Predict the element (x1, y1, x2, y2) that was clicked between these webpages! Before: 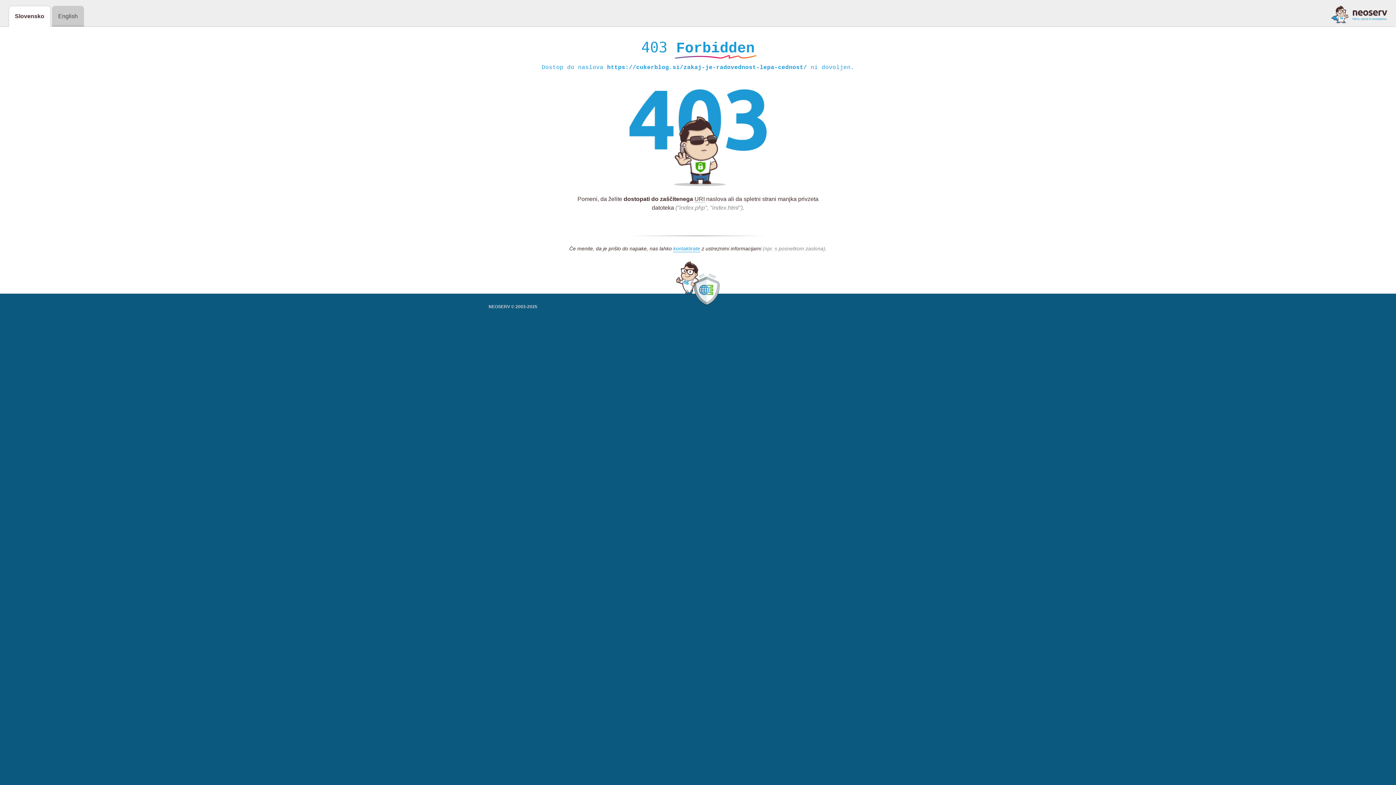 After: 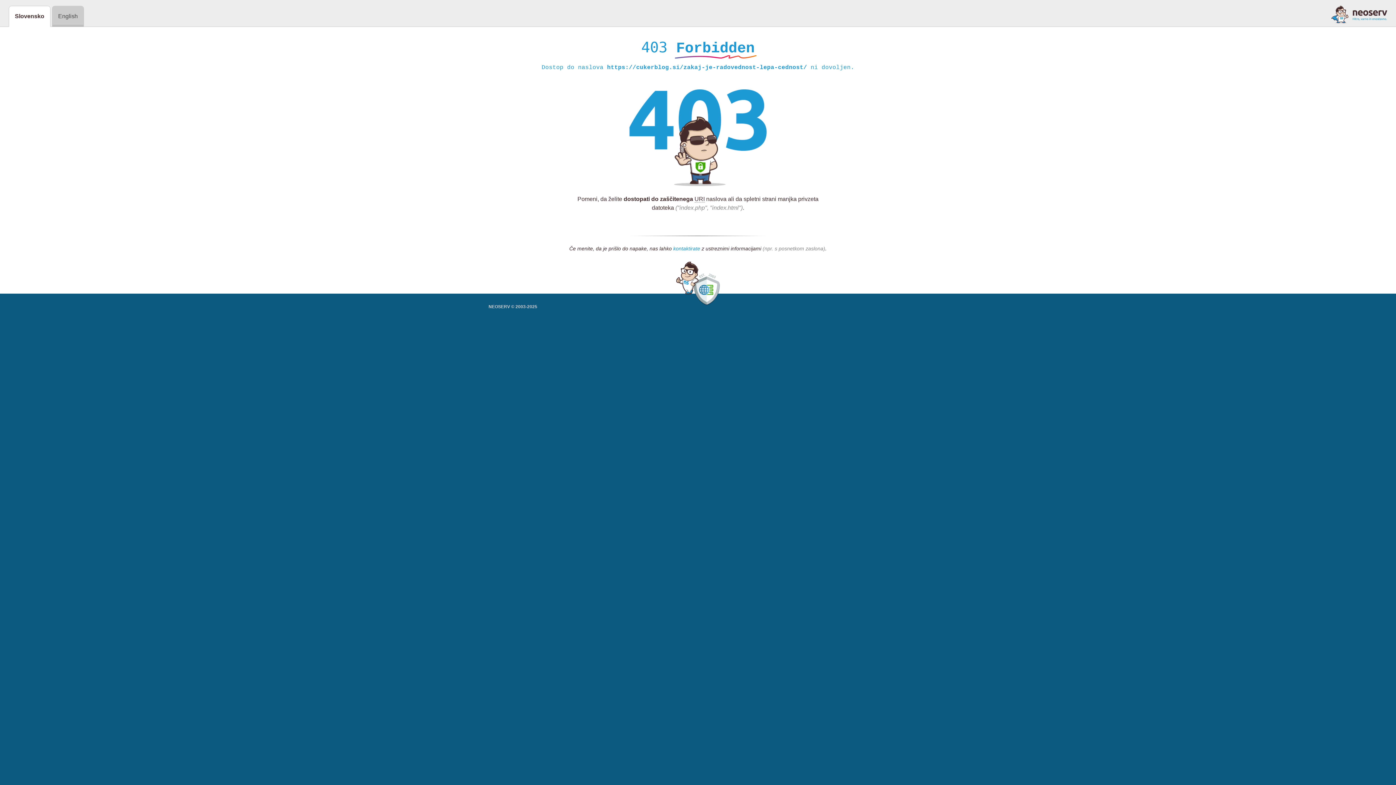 Action: bbox: (673, 245, 700, 252) label: kontaktirate